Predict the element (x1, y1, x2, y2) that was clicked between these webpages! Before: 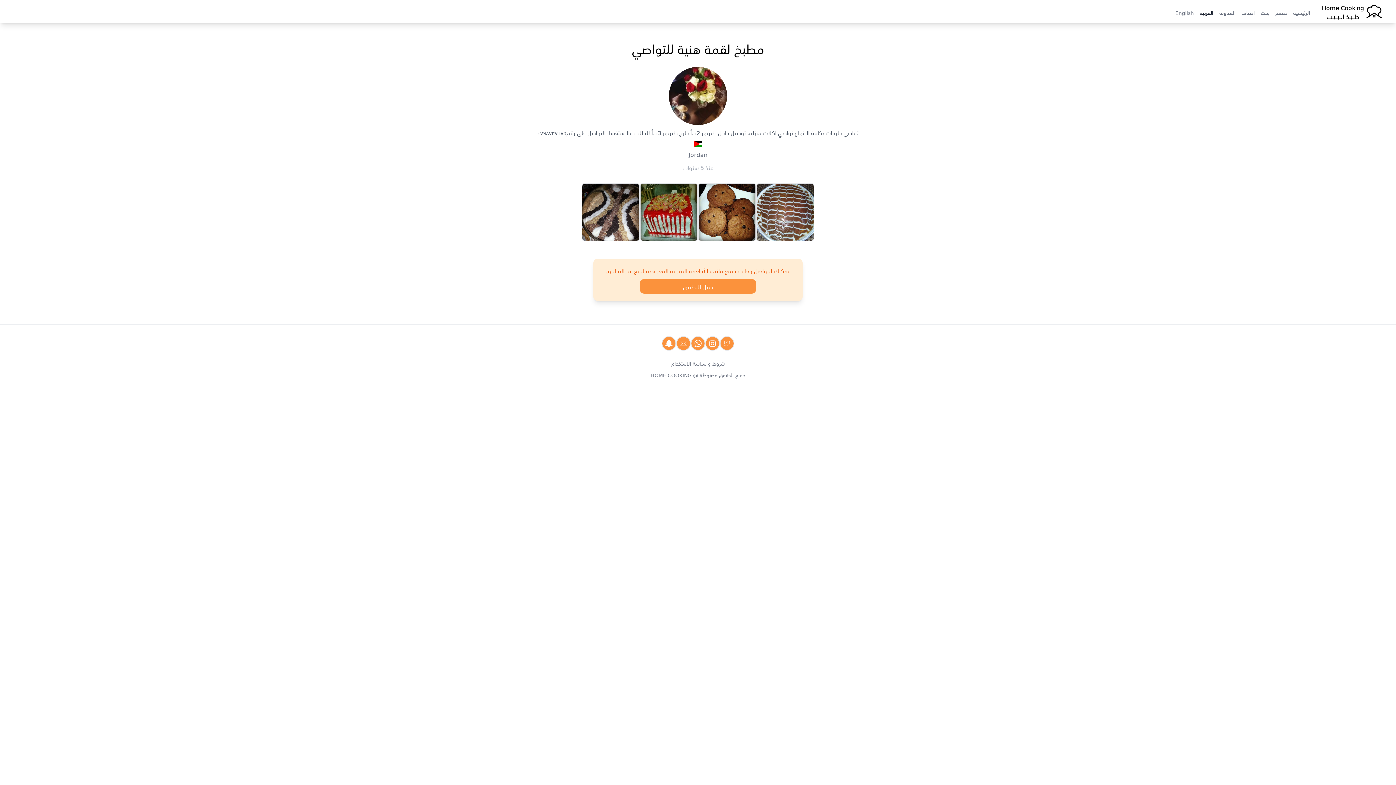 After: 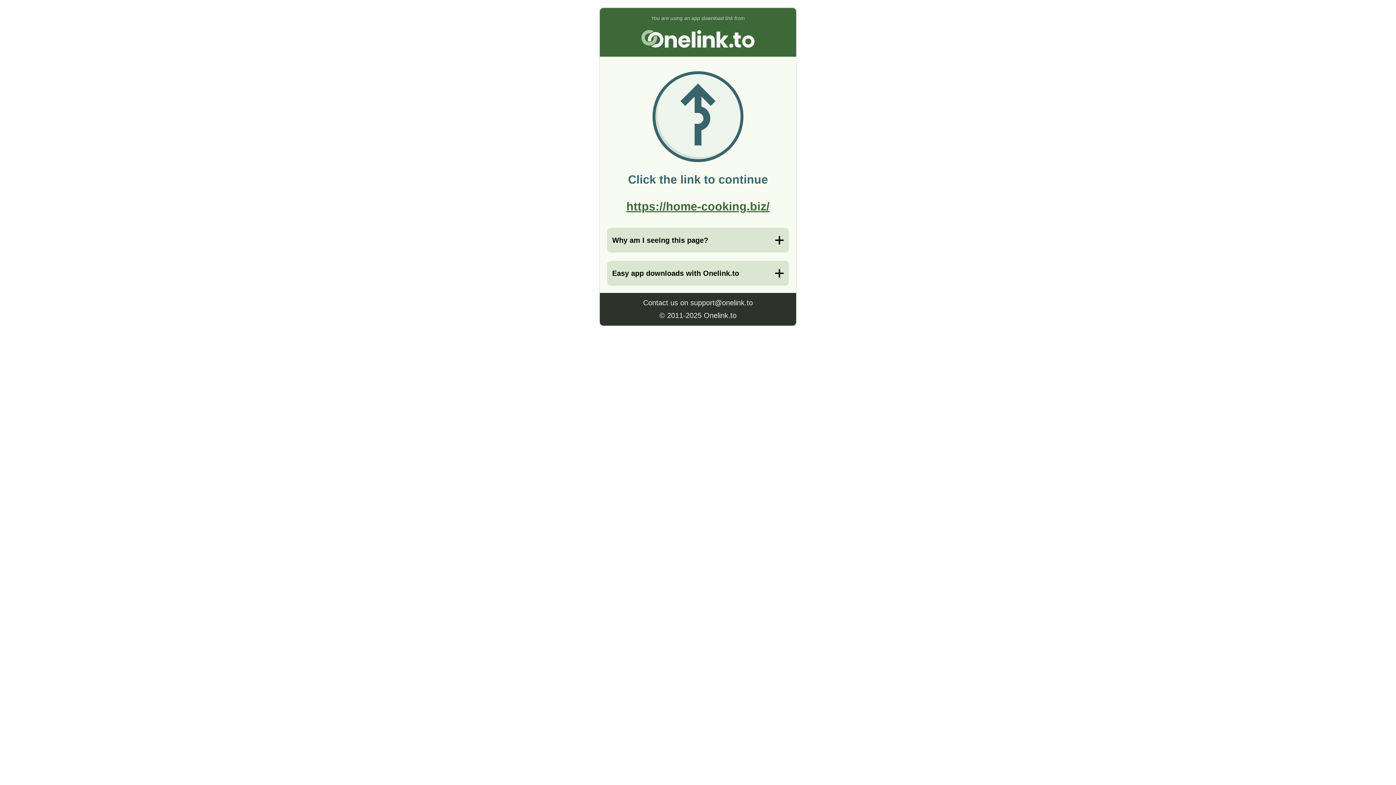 Action: bbox: (0, 66, 1396, 171) label: تواصي حلويات بكافة الانواع تواصي اكلات منزليه توصيل داخل طبربور 2د.أ خارج طبربور 3د.أ للطلب والاستفسار التواصل على رقم٠٧٩٨٧٣٧١٧٥

Jordan

منذ 5 سنوات